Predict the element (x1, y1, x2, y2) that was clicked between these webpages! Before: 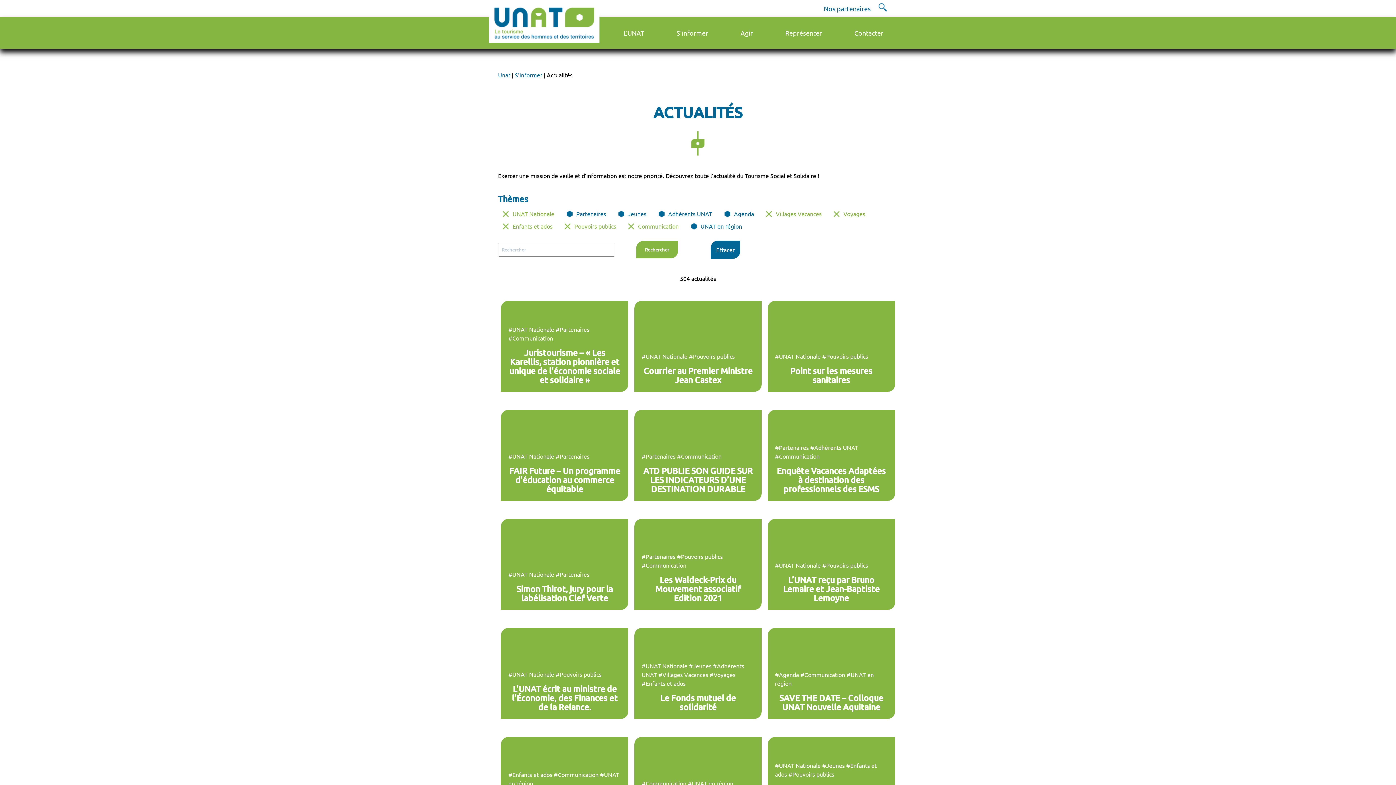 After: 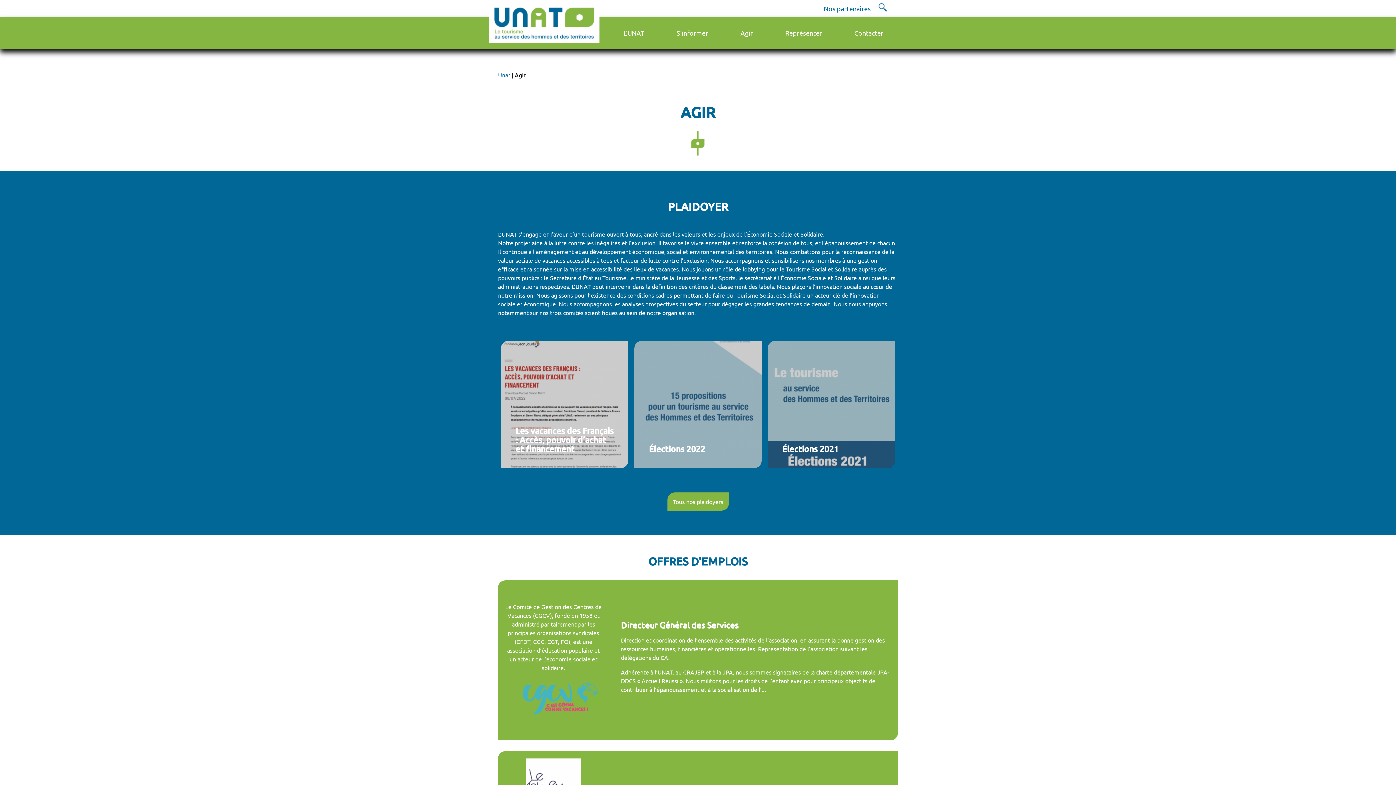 Action: bbox: (740, 29, 753, 36) label: Agir